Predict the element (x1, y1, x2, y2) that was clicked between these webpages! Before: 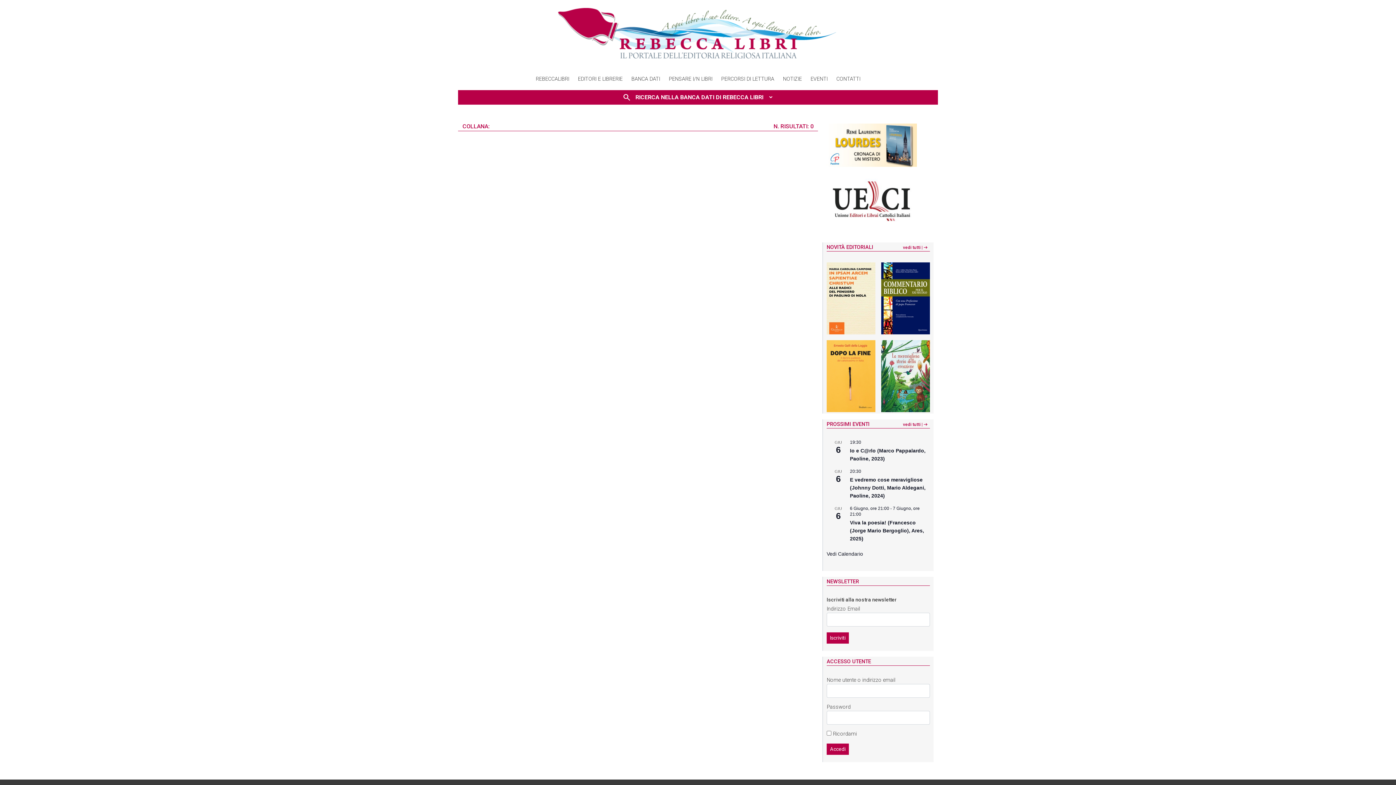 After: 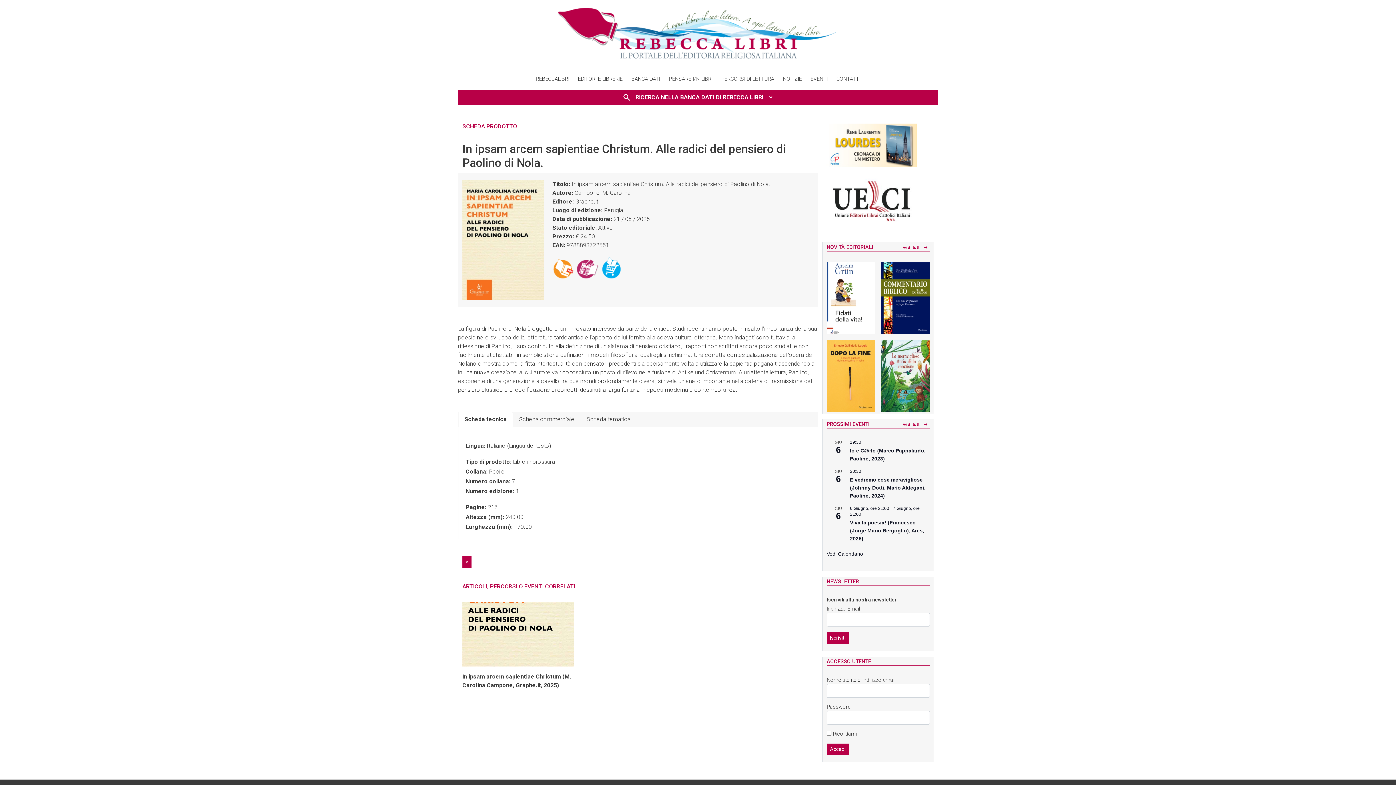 Action: bbox: (826, 295, 875, 301)